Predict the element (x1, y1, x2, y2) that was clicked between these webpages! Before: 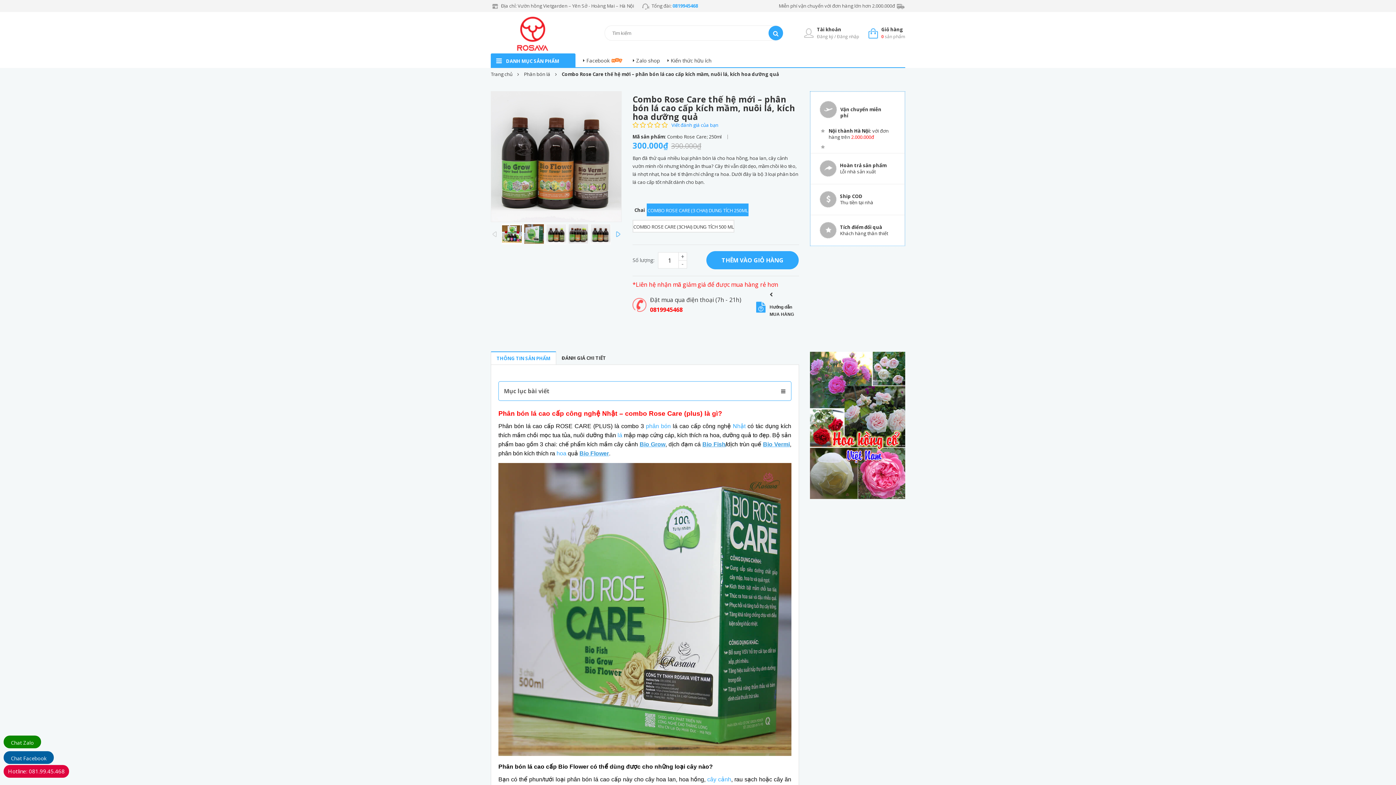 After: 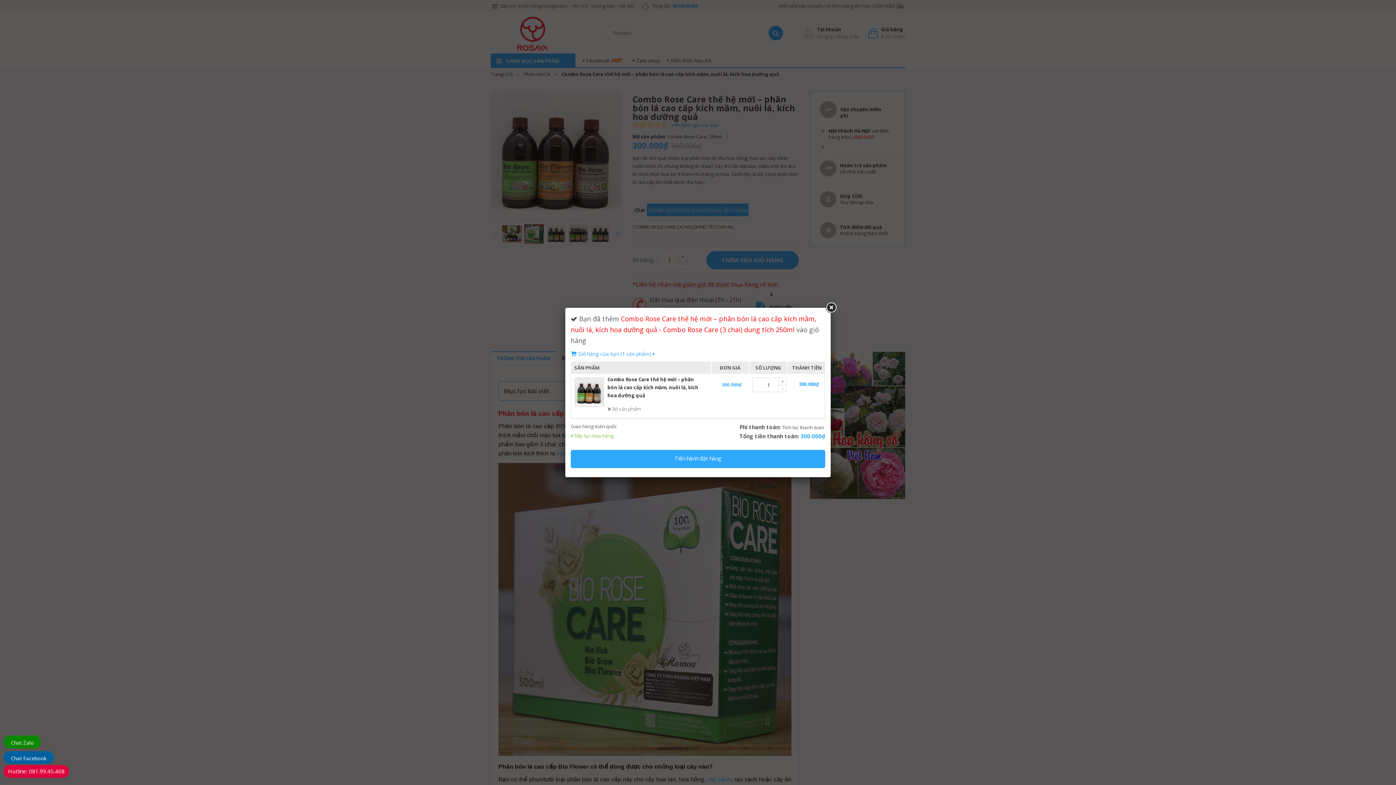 Action: label: THÊM VÀO GIỎ HÀNG bbox: (706, 243, 798, 261)